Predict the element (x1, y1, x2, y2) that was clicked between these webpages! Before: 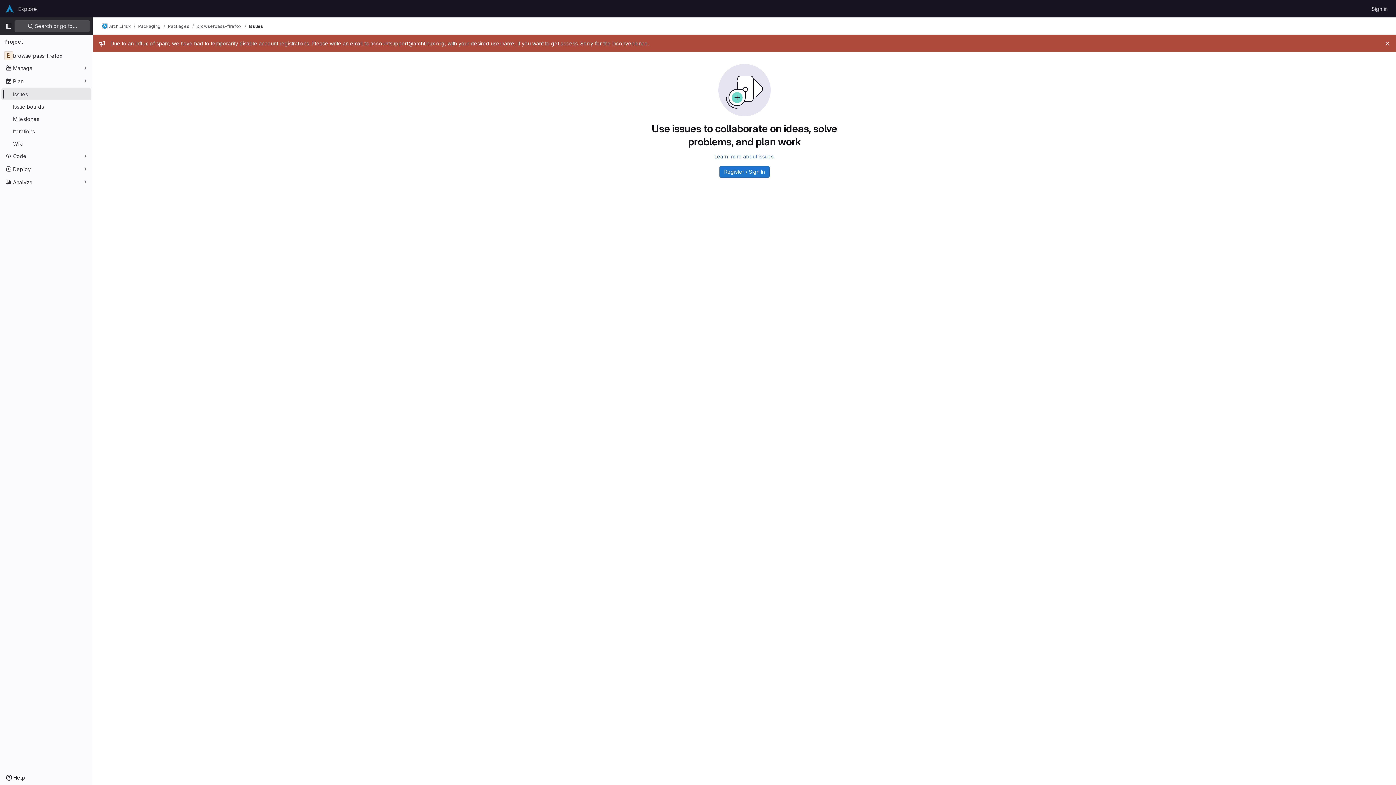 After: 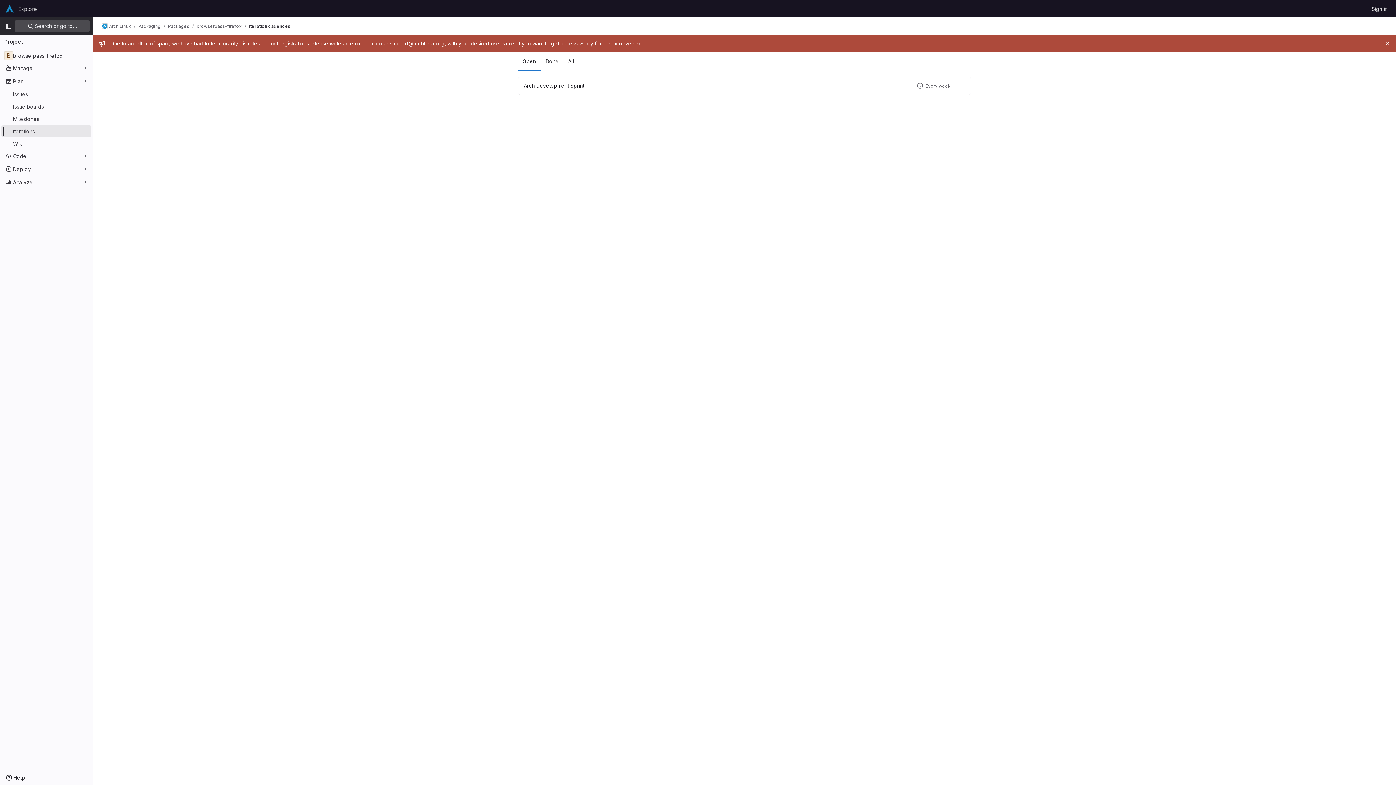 Action: bbox: (1, 125, 91, 137) label: Iterations